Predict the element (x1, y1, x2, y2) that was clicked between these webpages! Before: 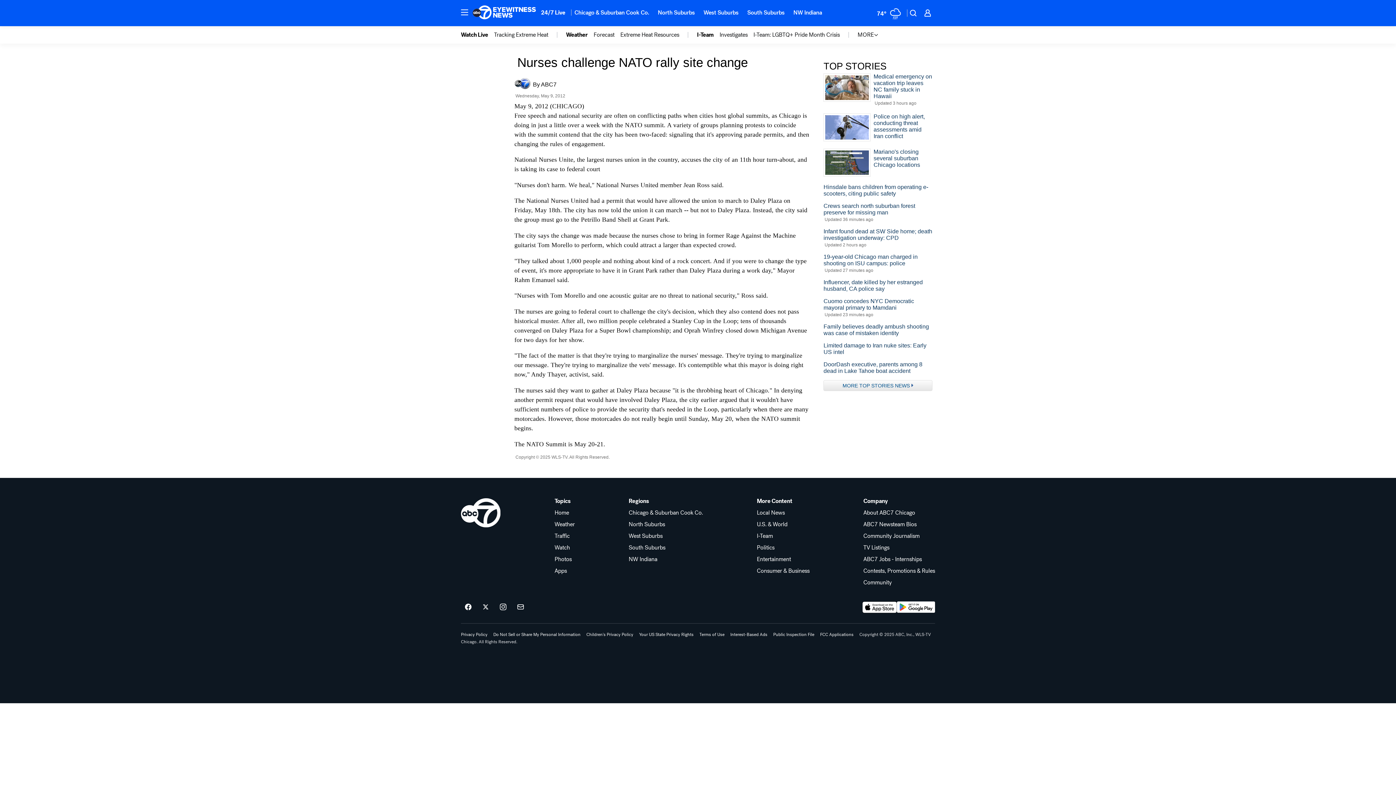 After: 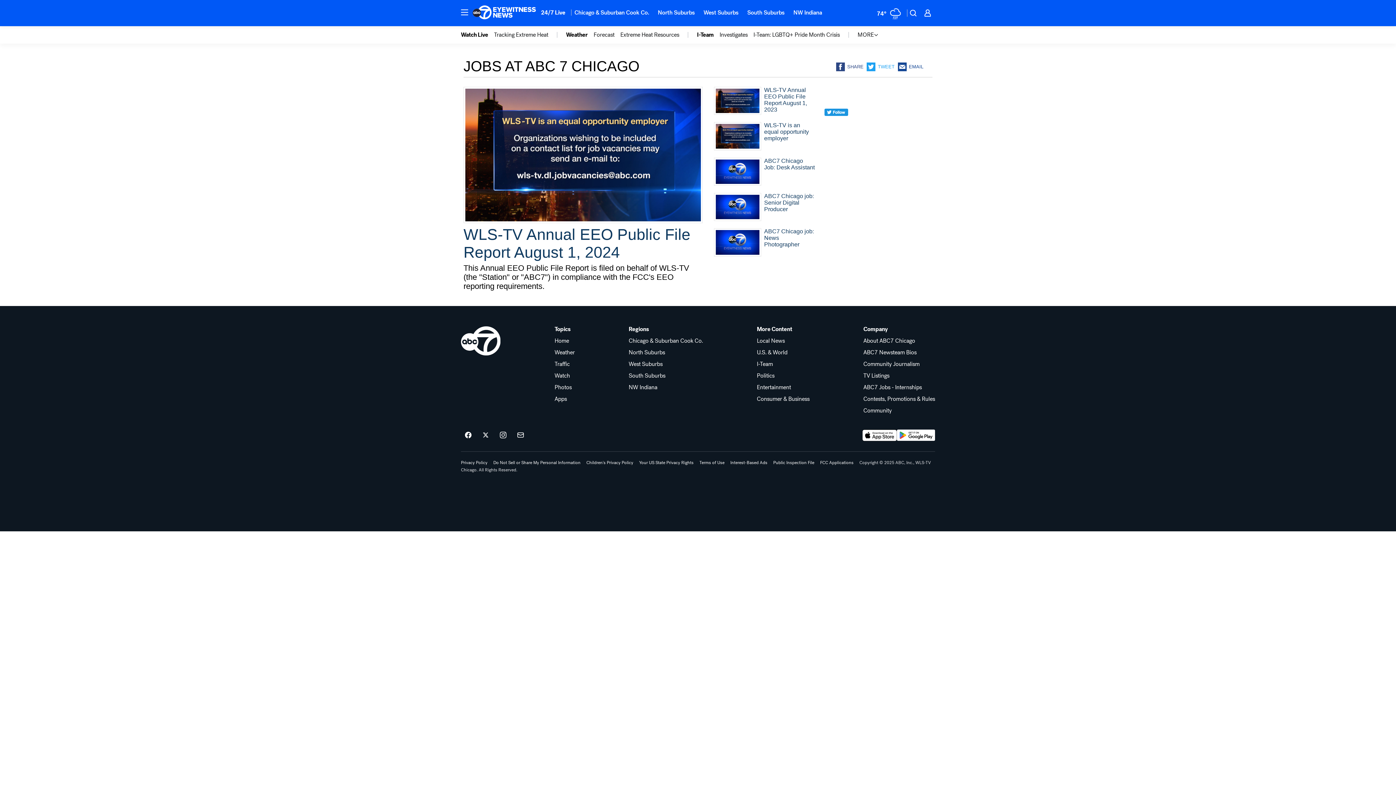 Action: label: ABC7 Jobs - Internships bbox: (863, 556, 935, 562)